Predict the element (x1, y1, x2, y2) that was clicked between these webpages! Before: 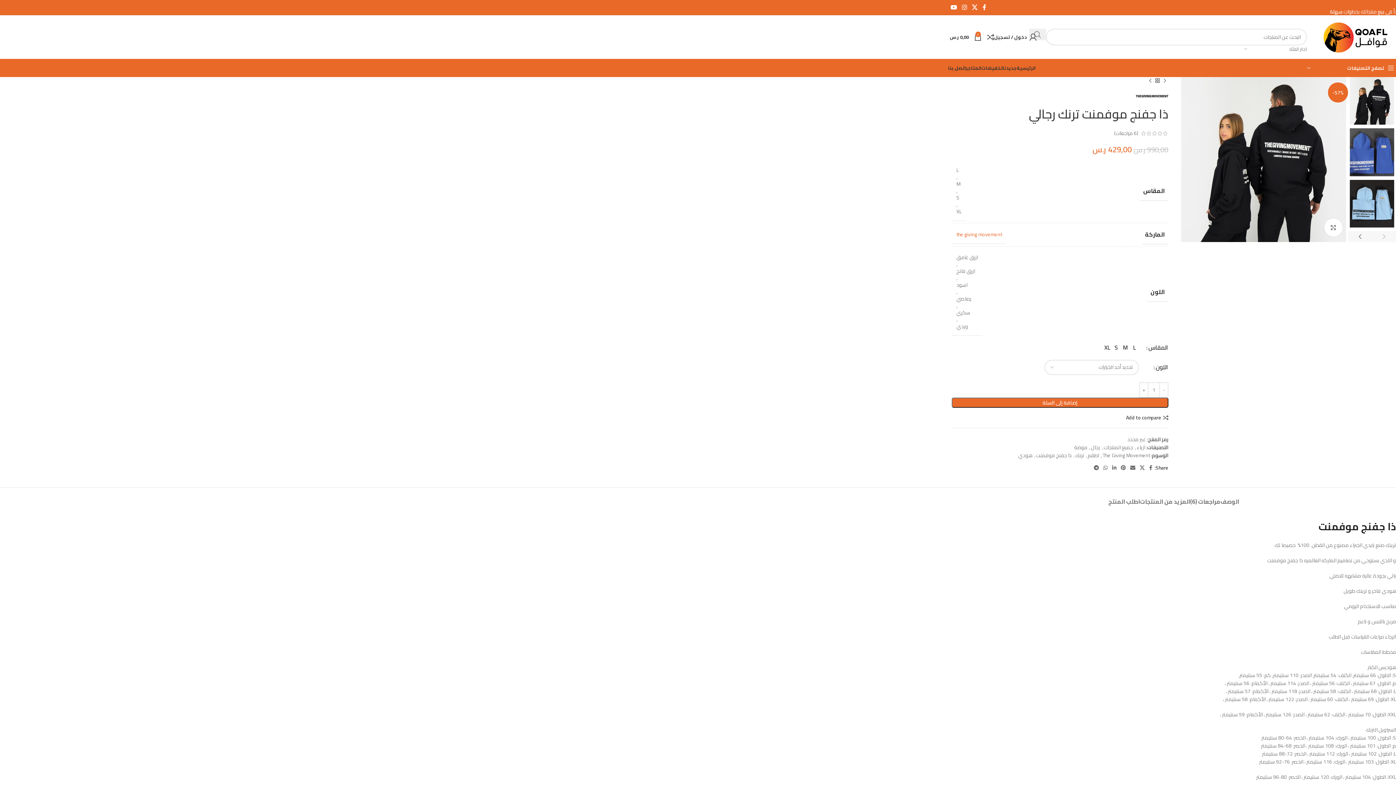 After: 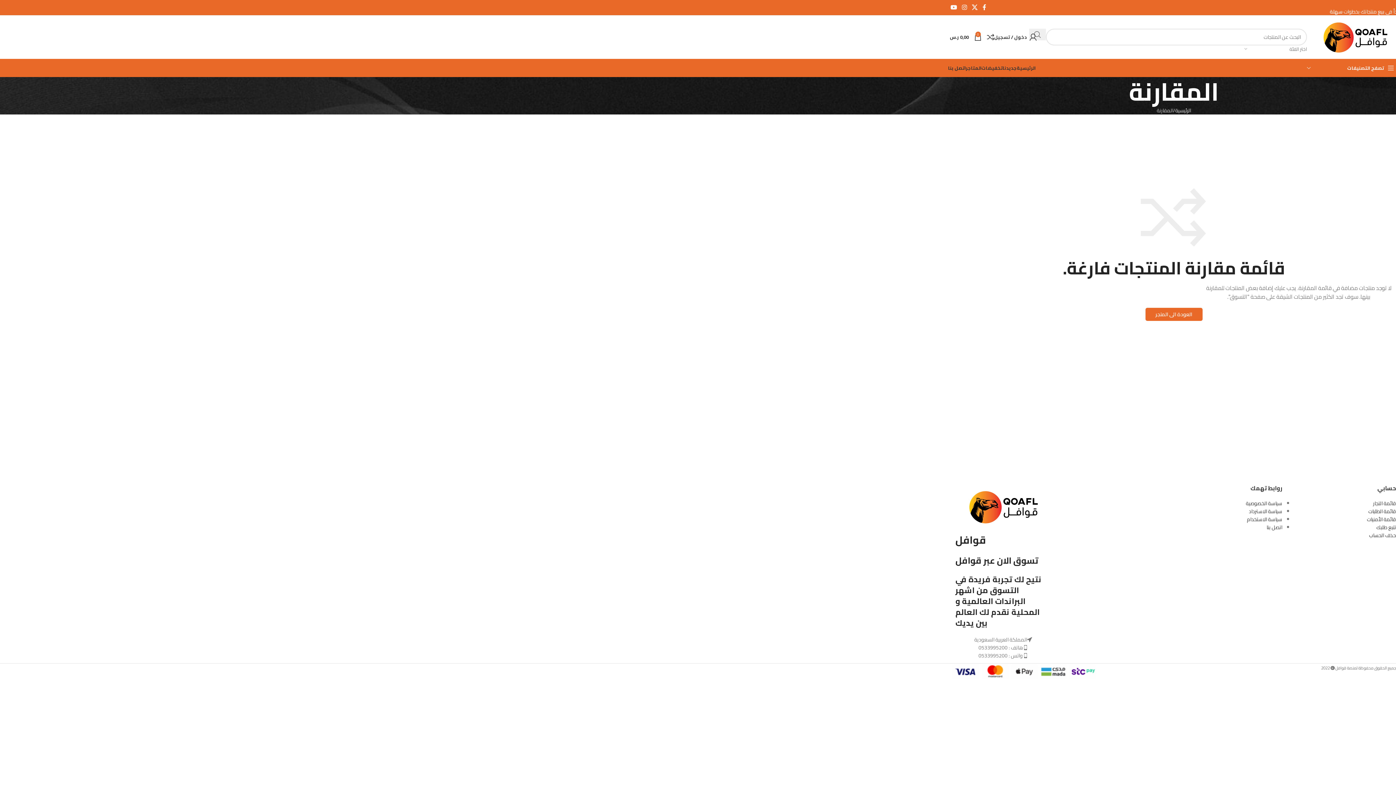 Action: bbox: (981, 29, 994, 44) label: 0